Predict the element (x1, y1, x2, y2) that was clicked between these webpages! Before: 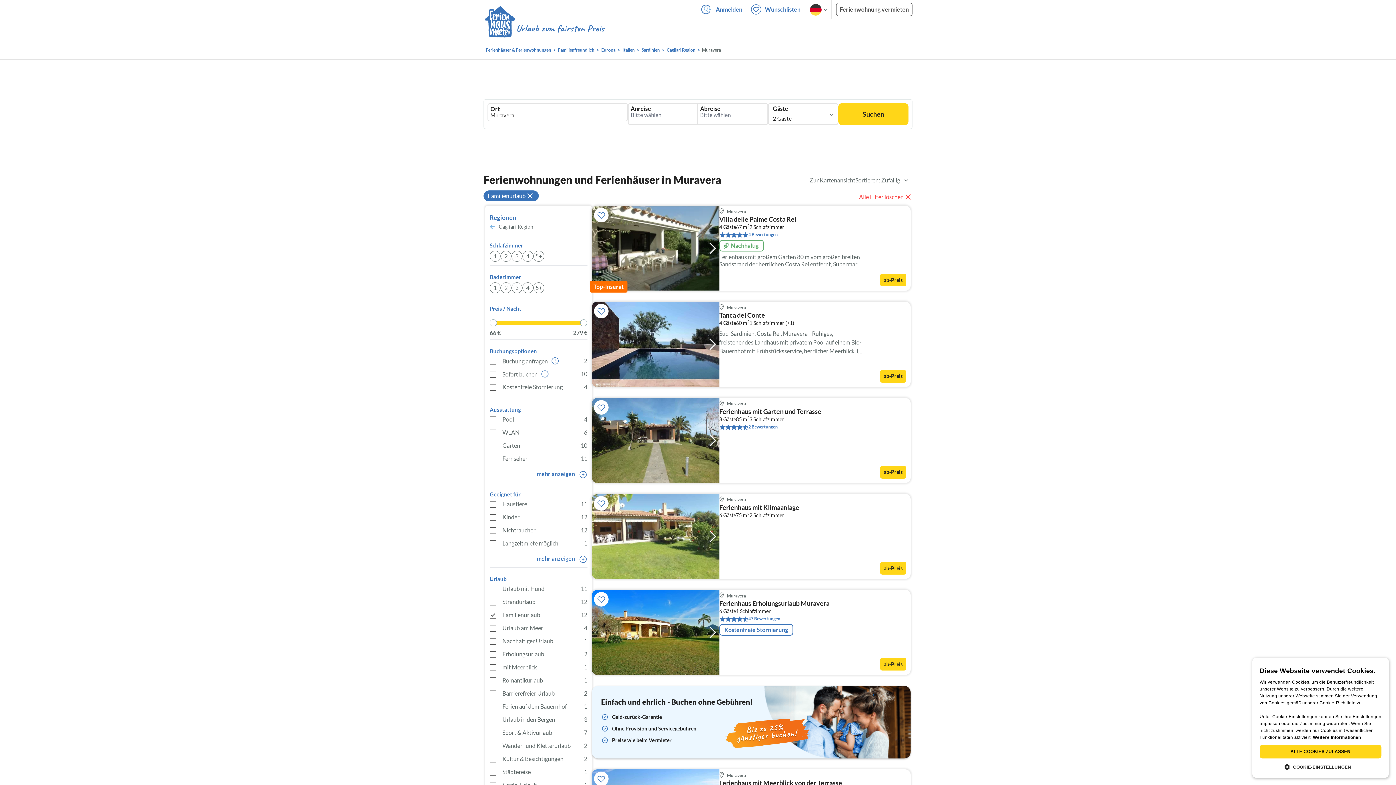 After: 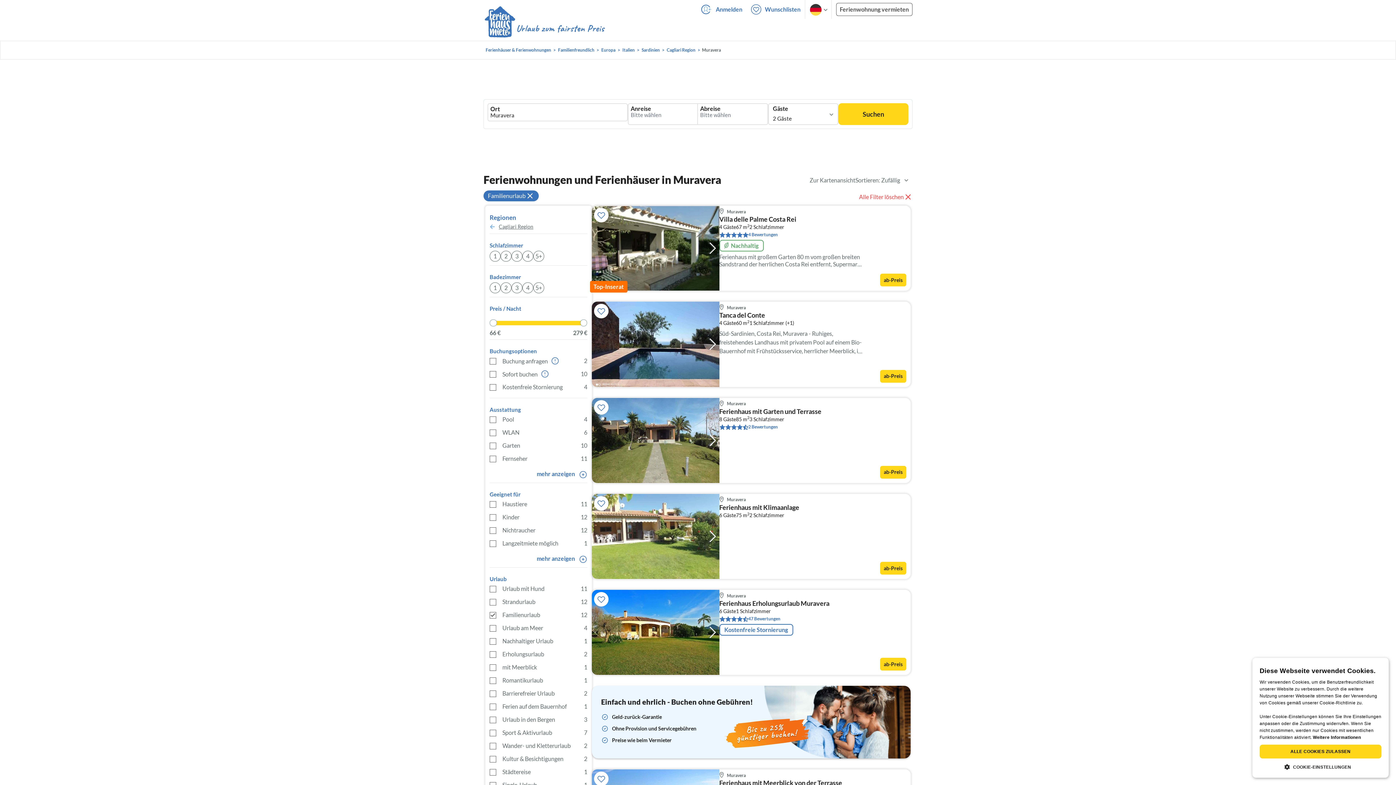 Action: bbox: (719, 312, 863, 320) label: Tanca del Conte